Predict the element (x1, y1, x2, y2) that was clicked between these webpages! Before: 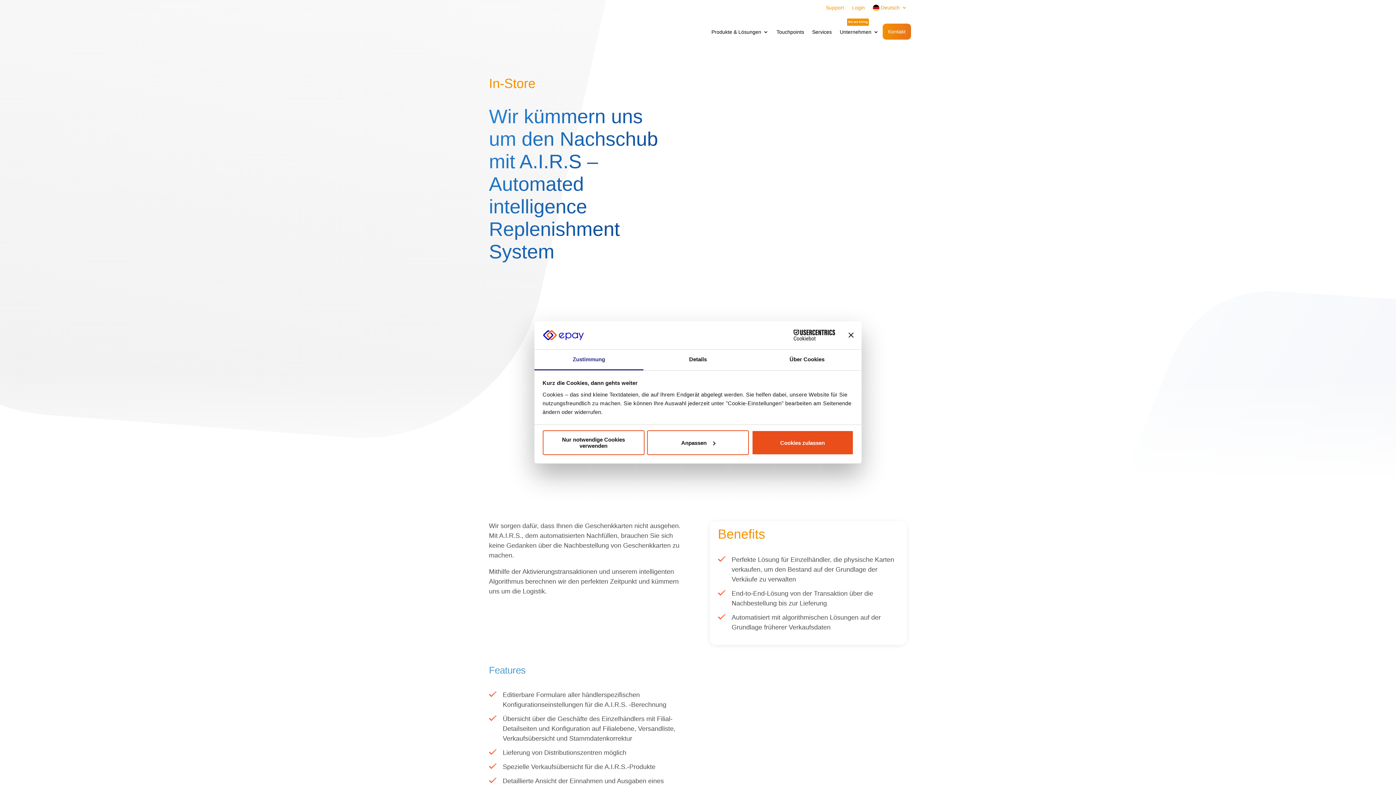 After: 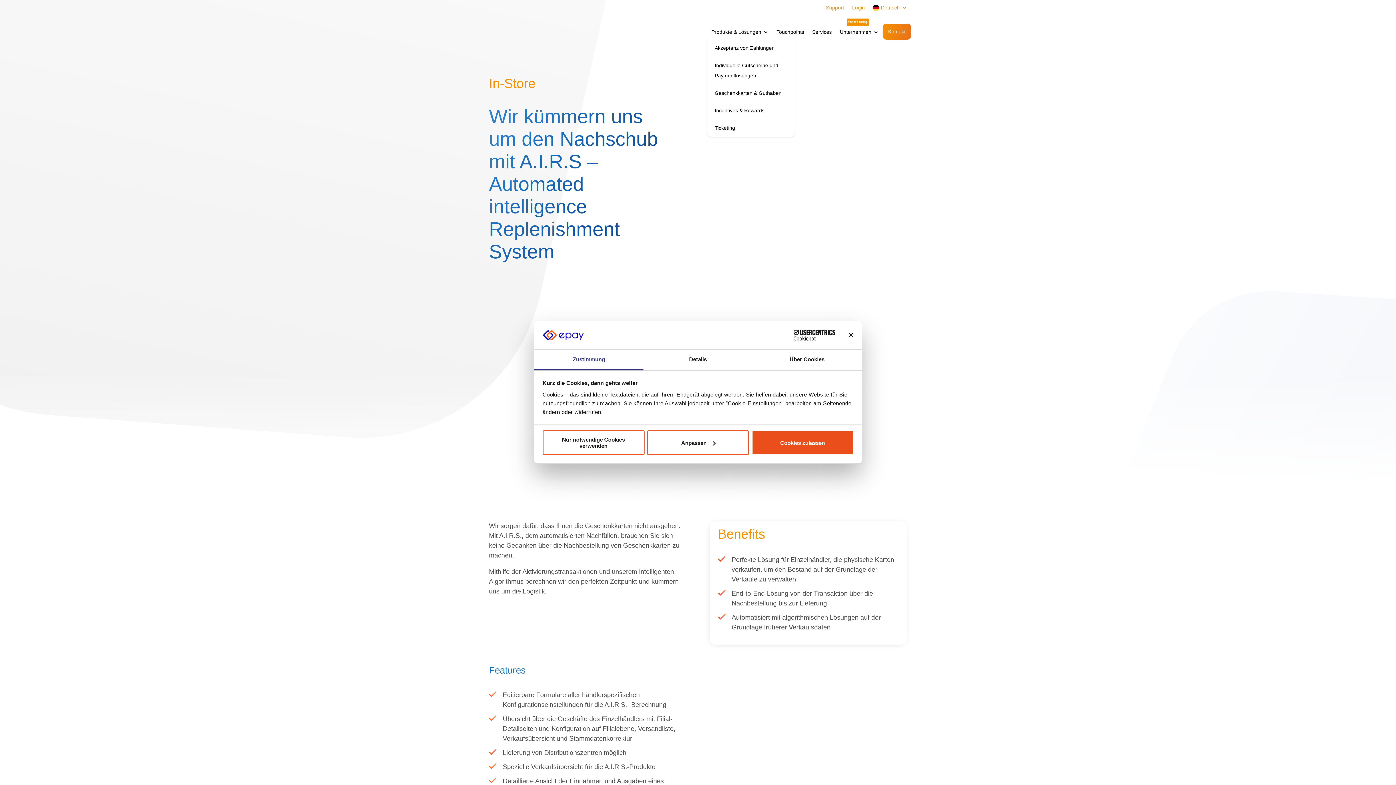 Action: bbox: (711, 29, 768, 39) label: Produkte & Lösungen